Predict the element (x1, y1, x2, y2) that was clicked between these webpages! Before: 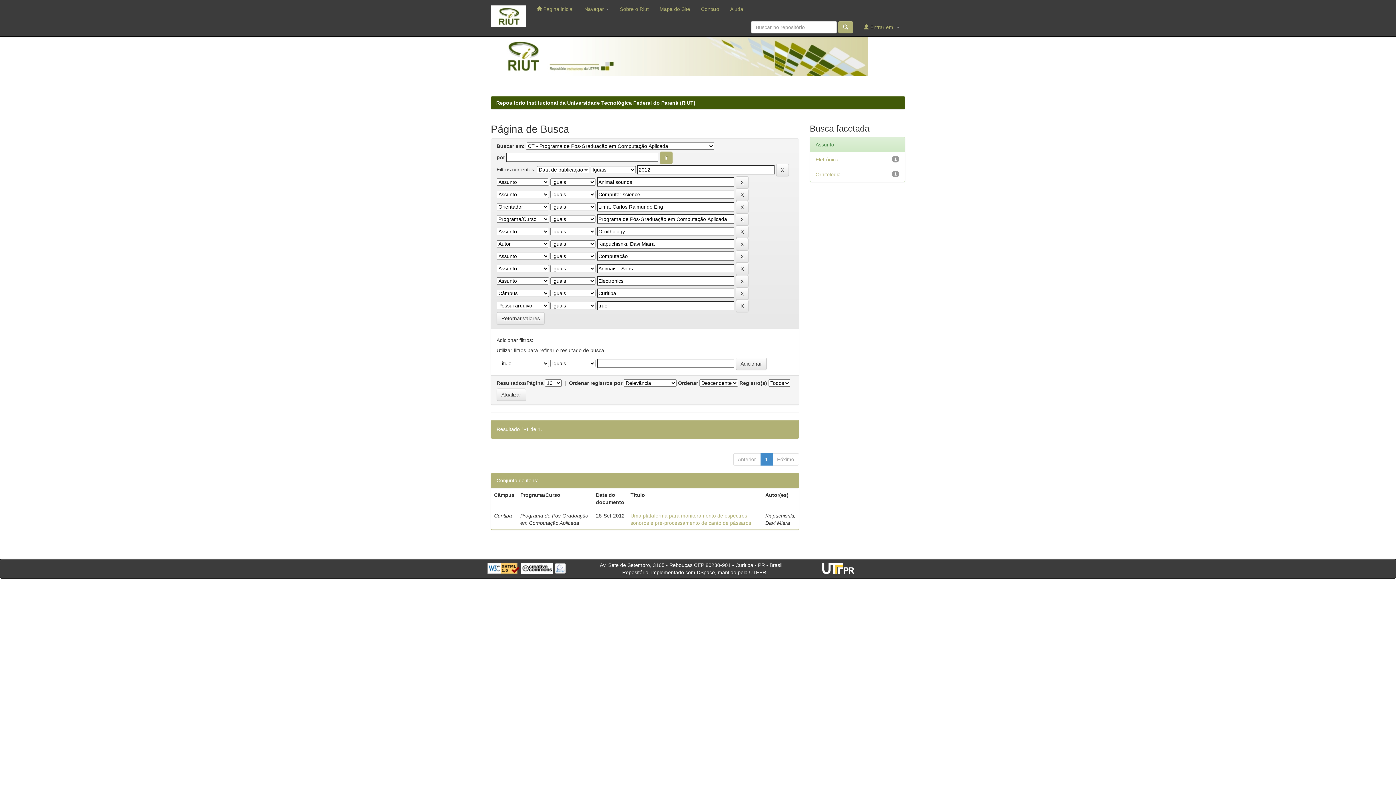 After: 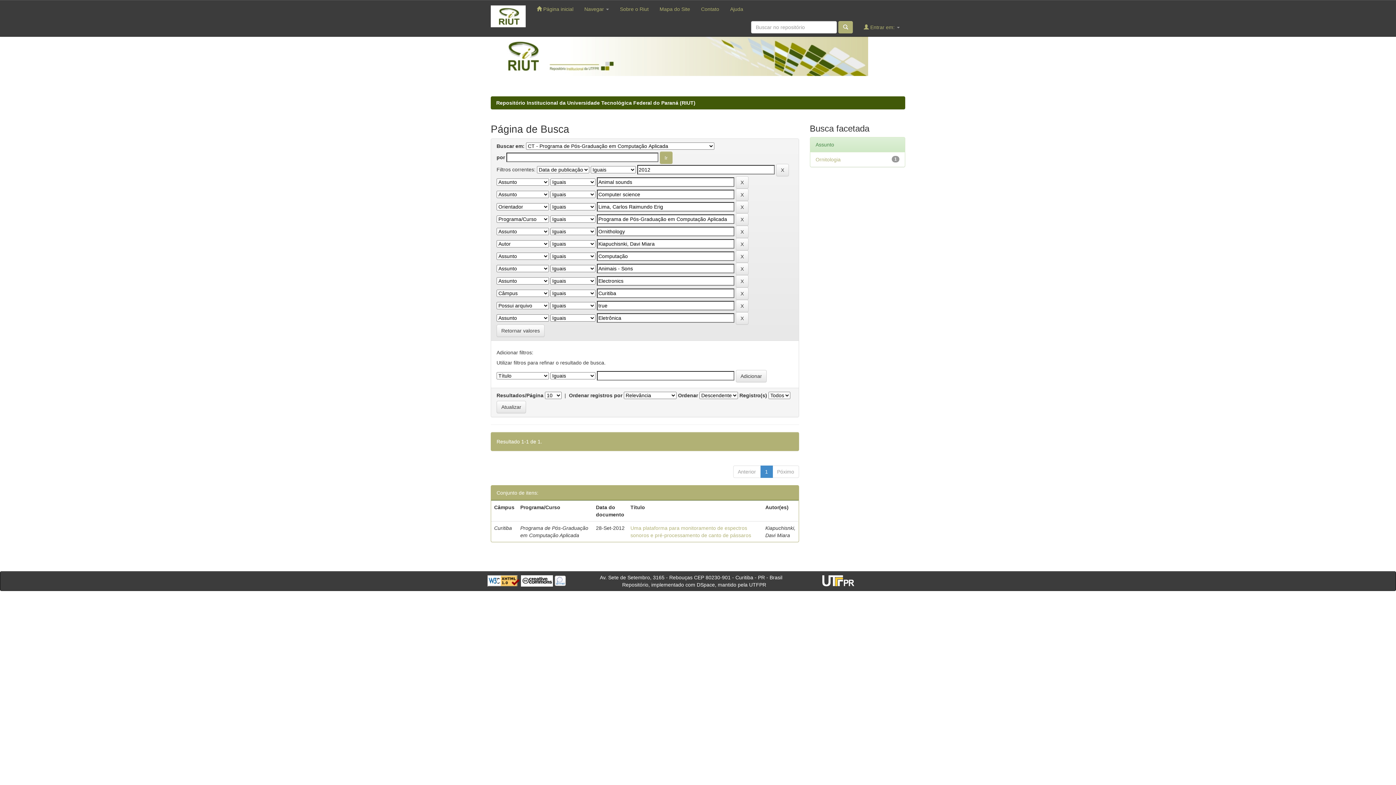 Action: label: Eletrônica bbox: (815, 156, 838, 162)